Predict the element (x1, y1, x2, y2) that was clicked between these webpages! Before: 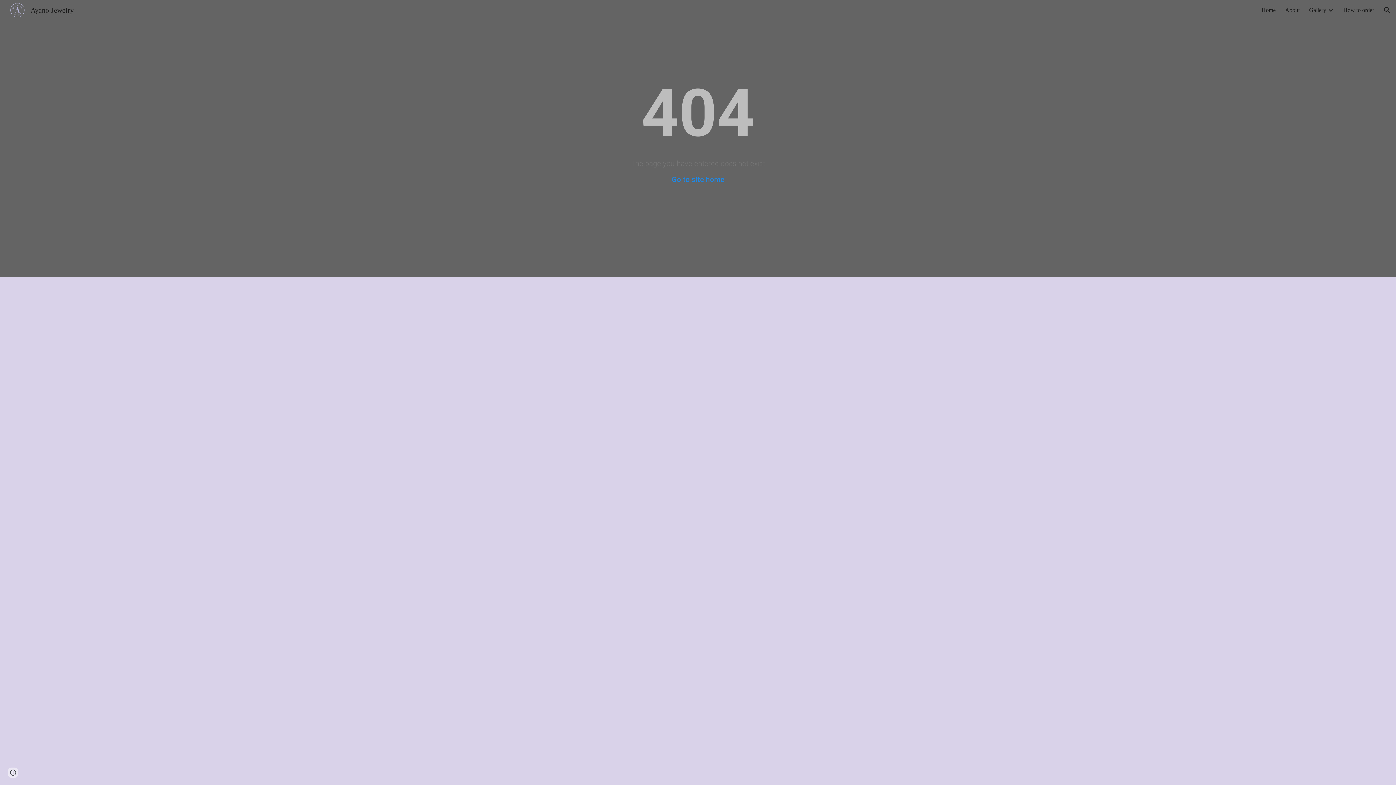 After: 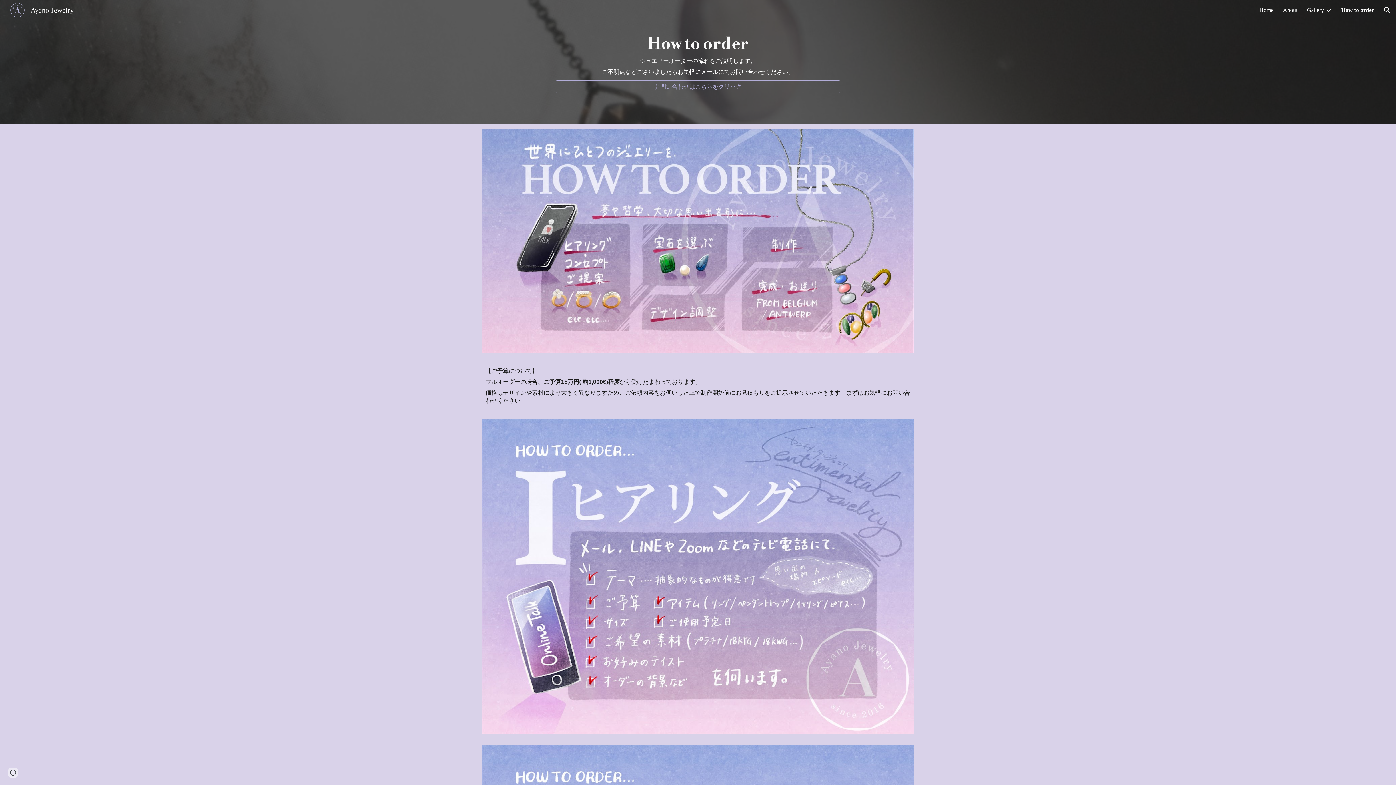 Action: bbox: (1343, 6, 1374, 13) label: How to order